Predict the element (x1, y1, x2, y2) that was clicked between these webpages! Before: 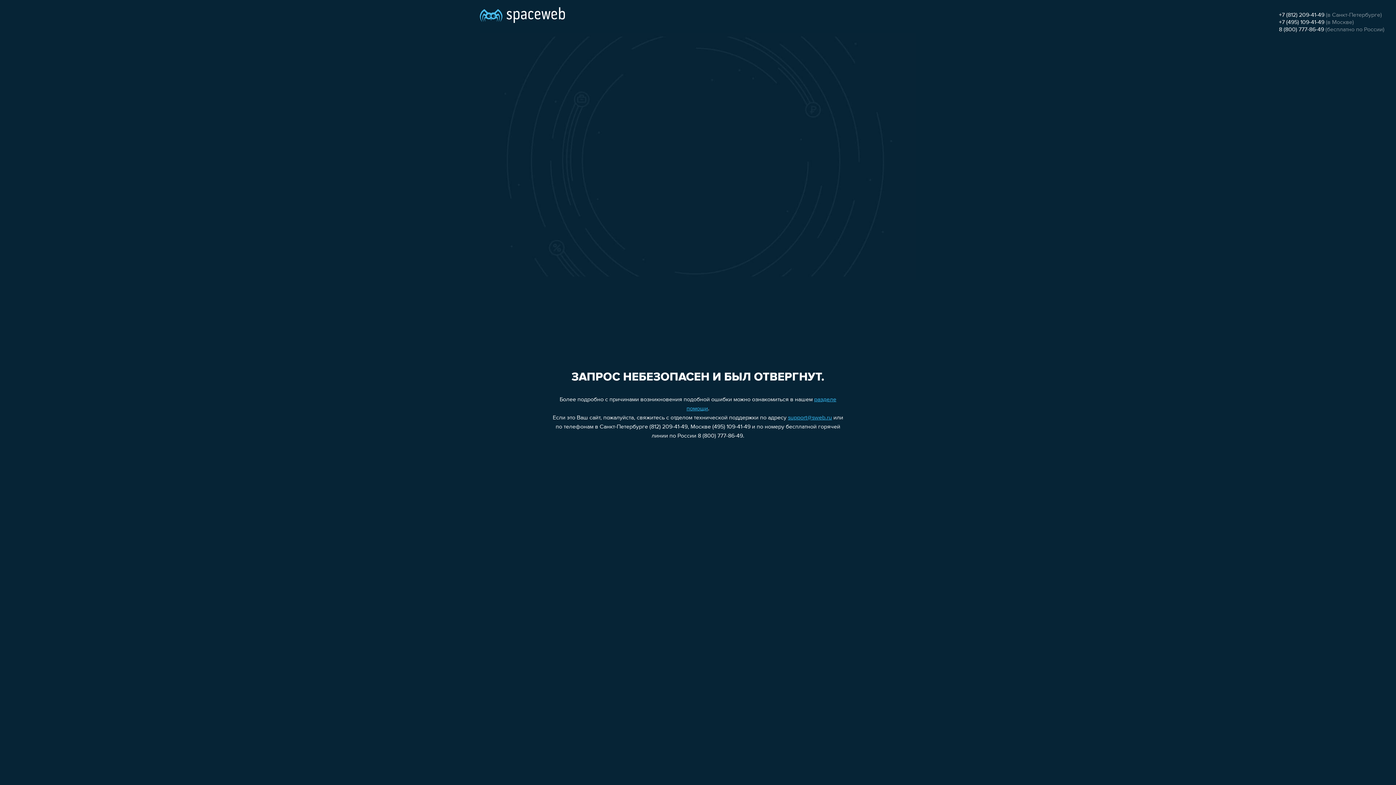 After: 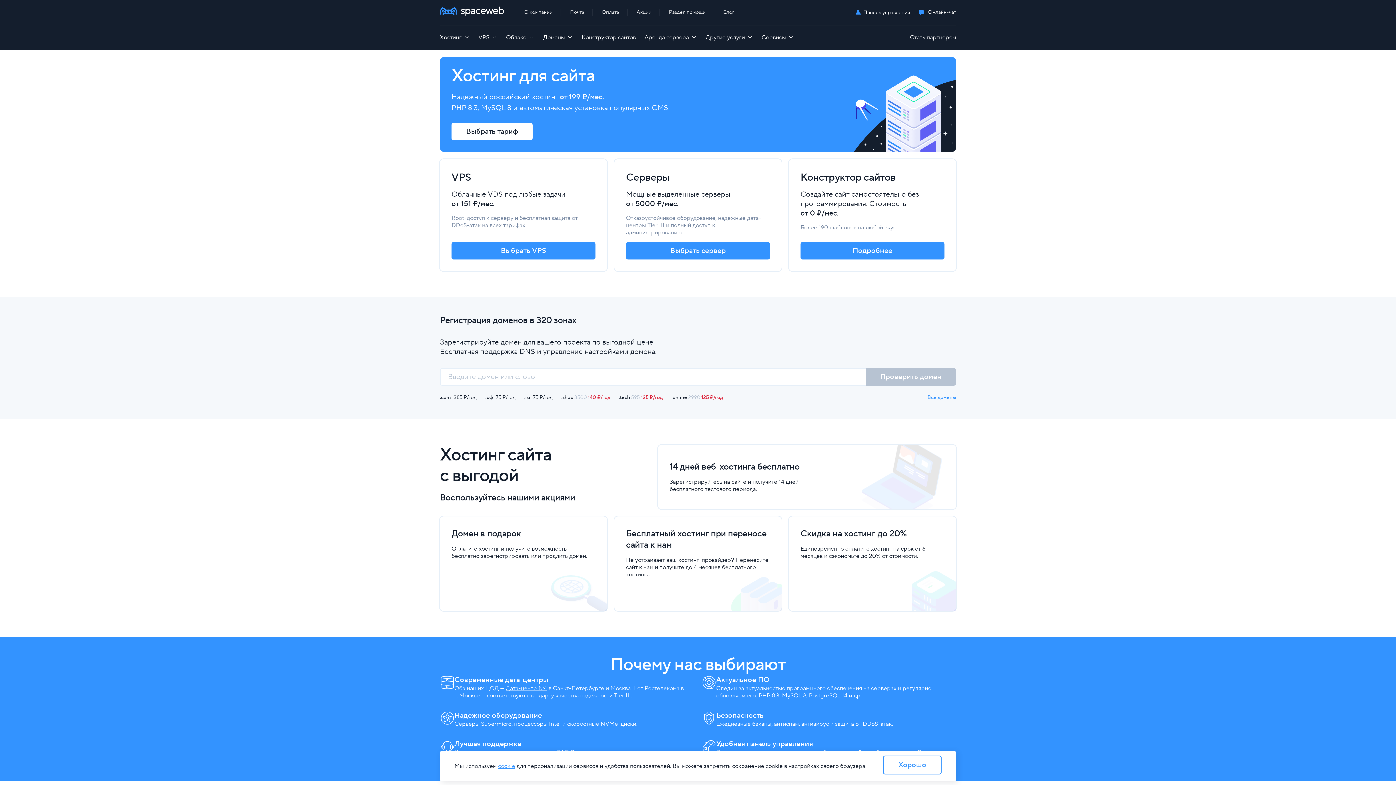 Action: bbox: (480, 0, 565, 25)